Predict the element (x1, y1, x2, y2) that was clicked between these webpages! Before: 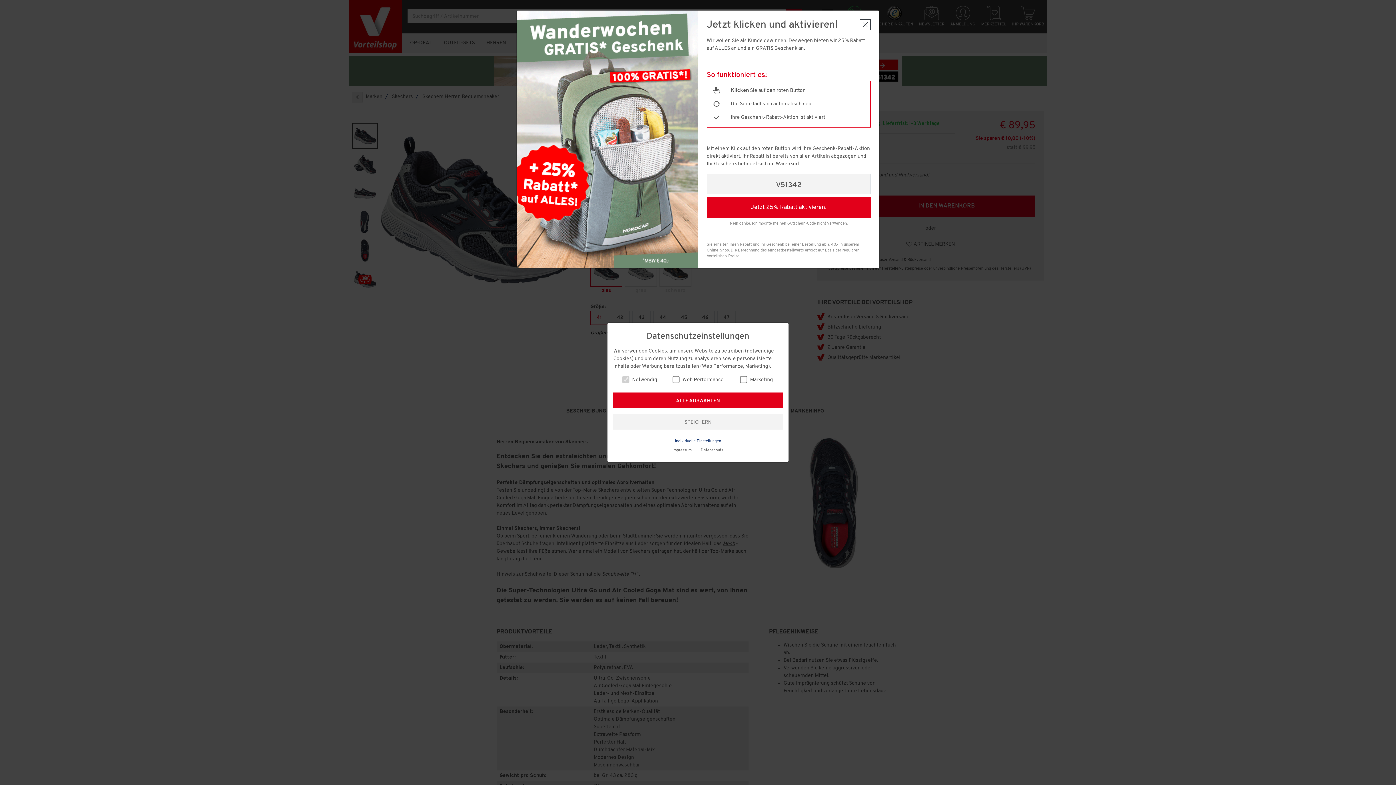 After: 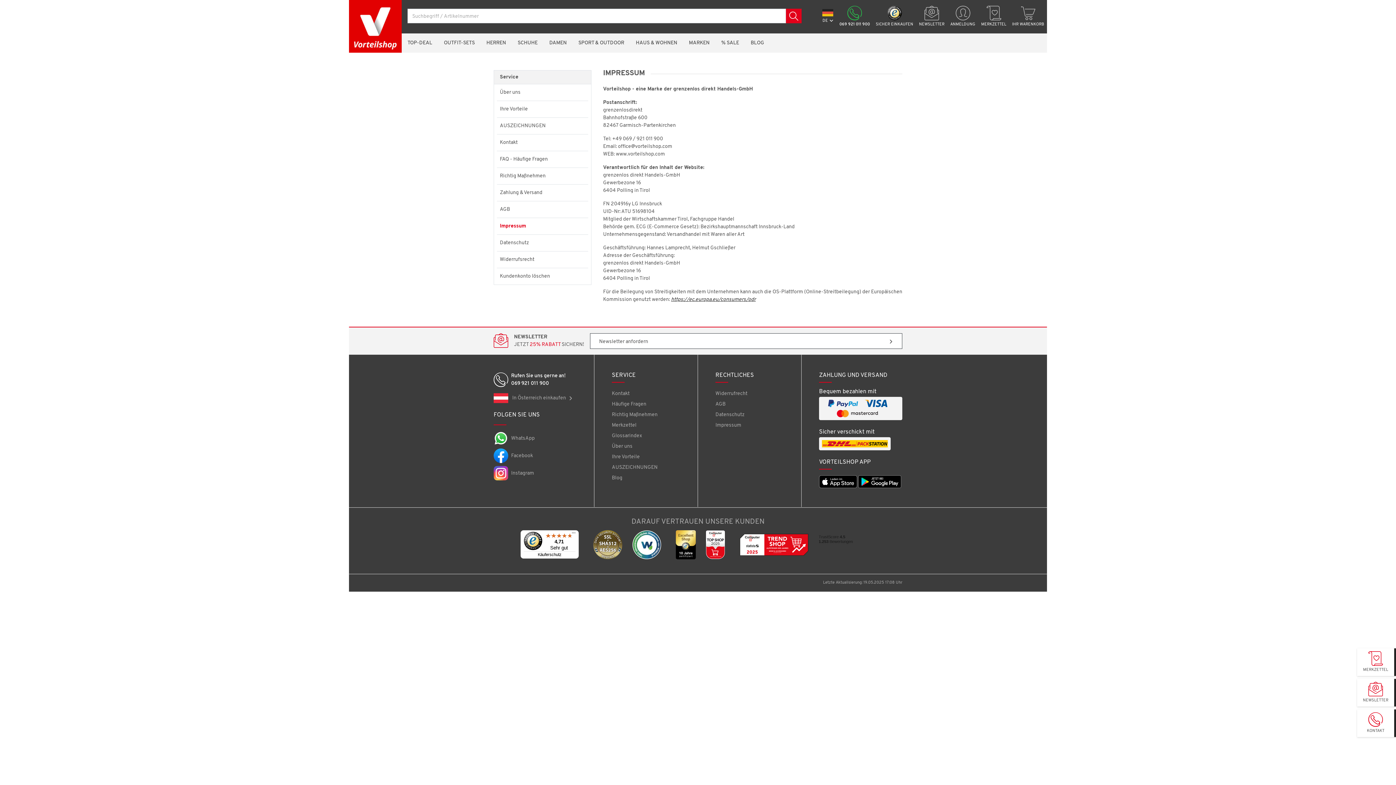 Action: bbox: (672, 448, 691, 452) label: Impressum